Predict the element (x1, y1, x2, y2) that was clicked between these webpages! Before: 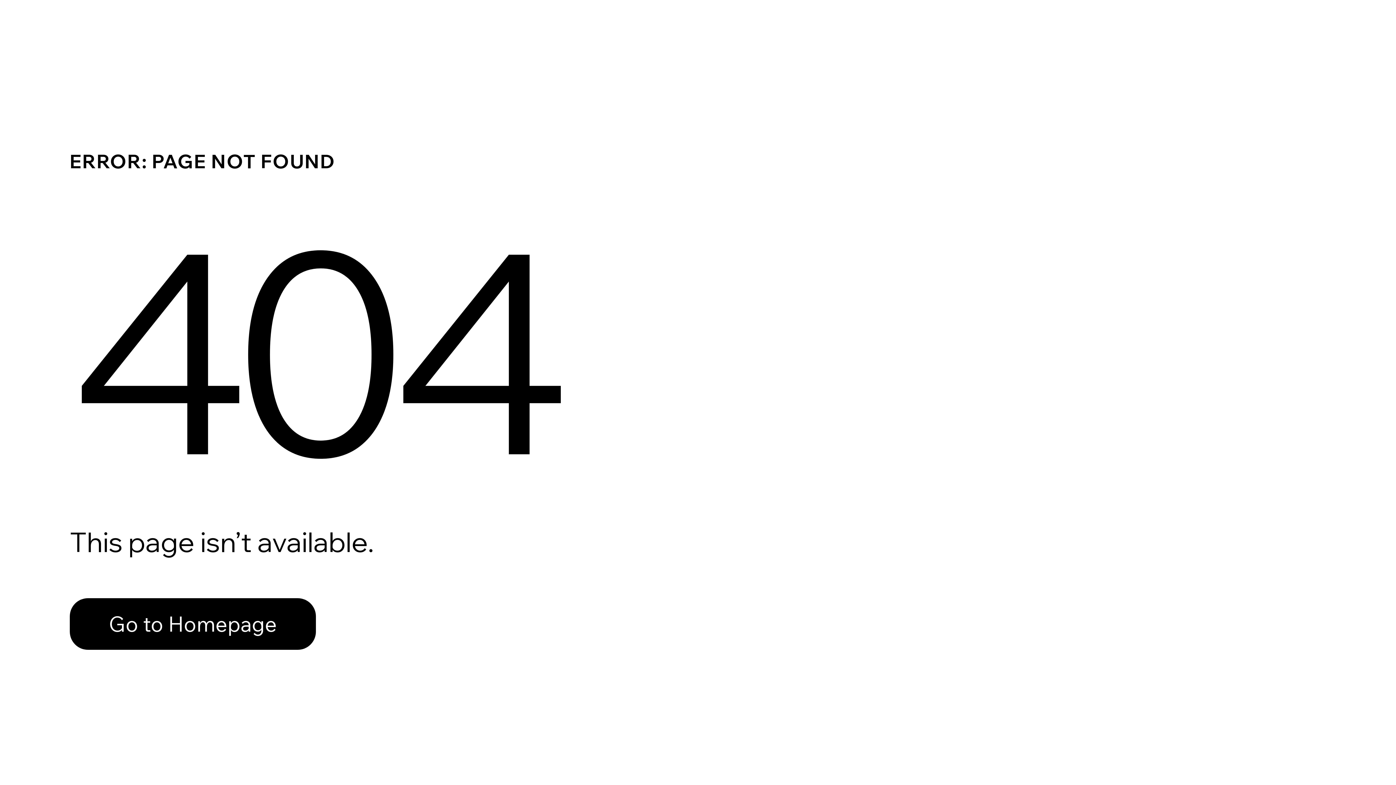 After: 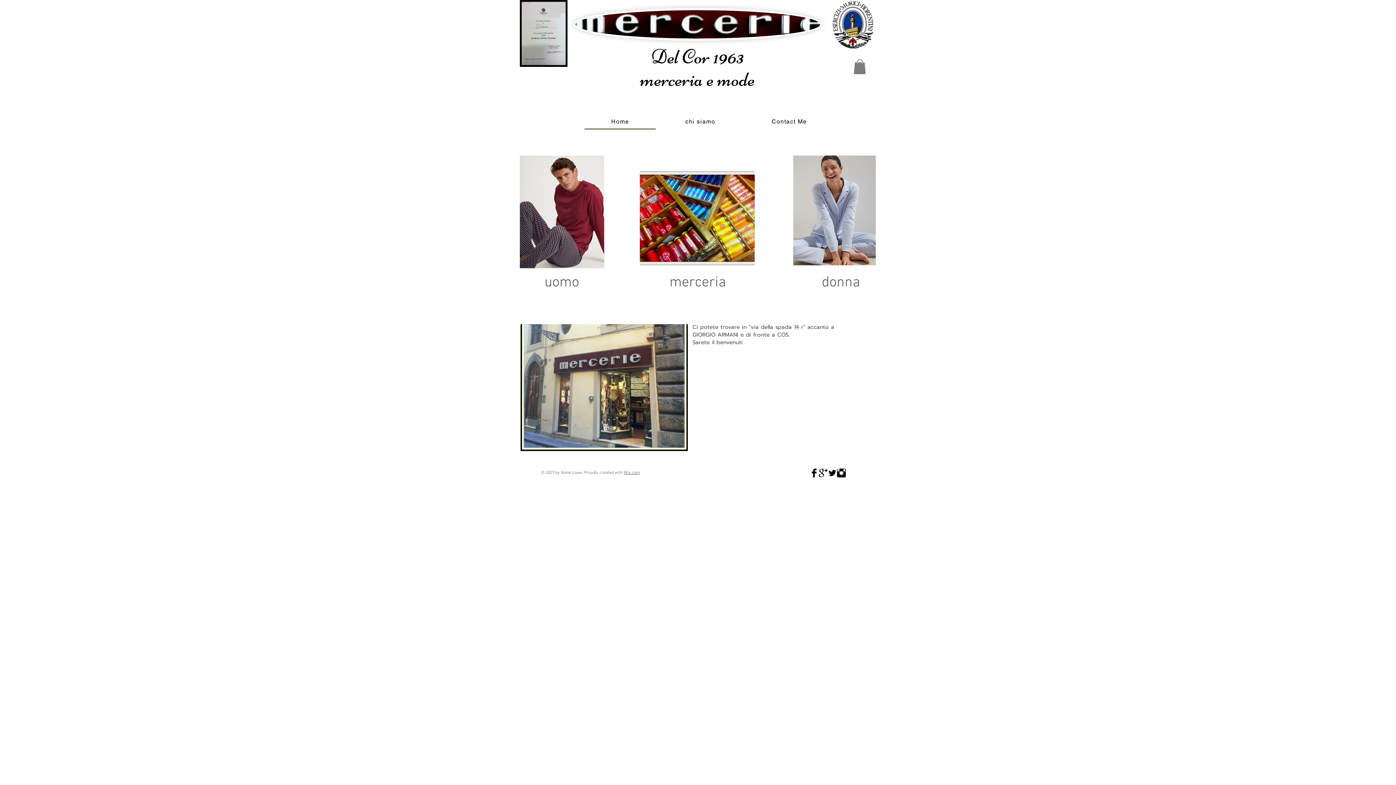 Action: label: Go to Homepage bbox: (69, 582, 768, 659)